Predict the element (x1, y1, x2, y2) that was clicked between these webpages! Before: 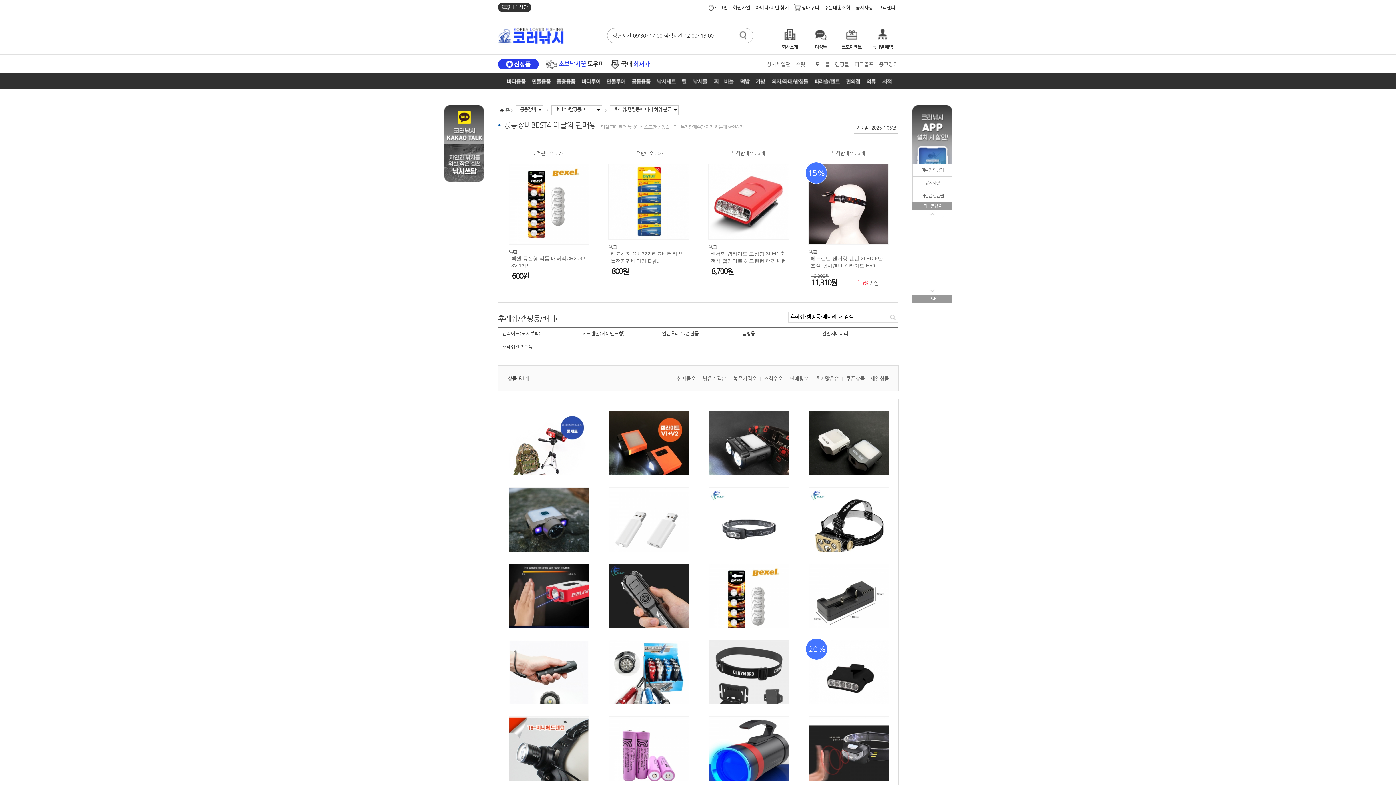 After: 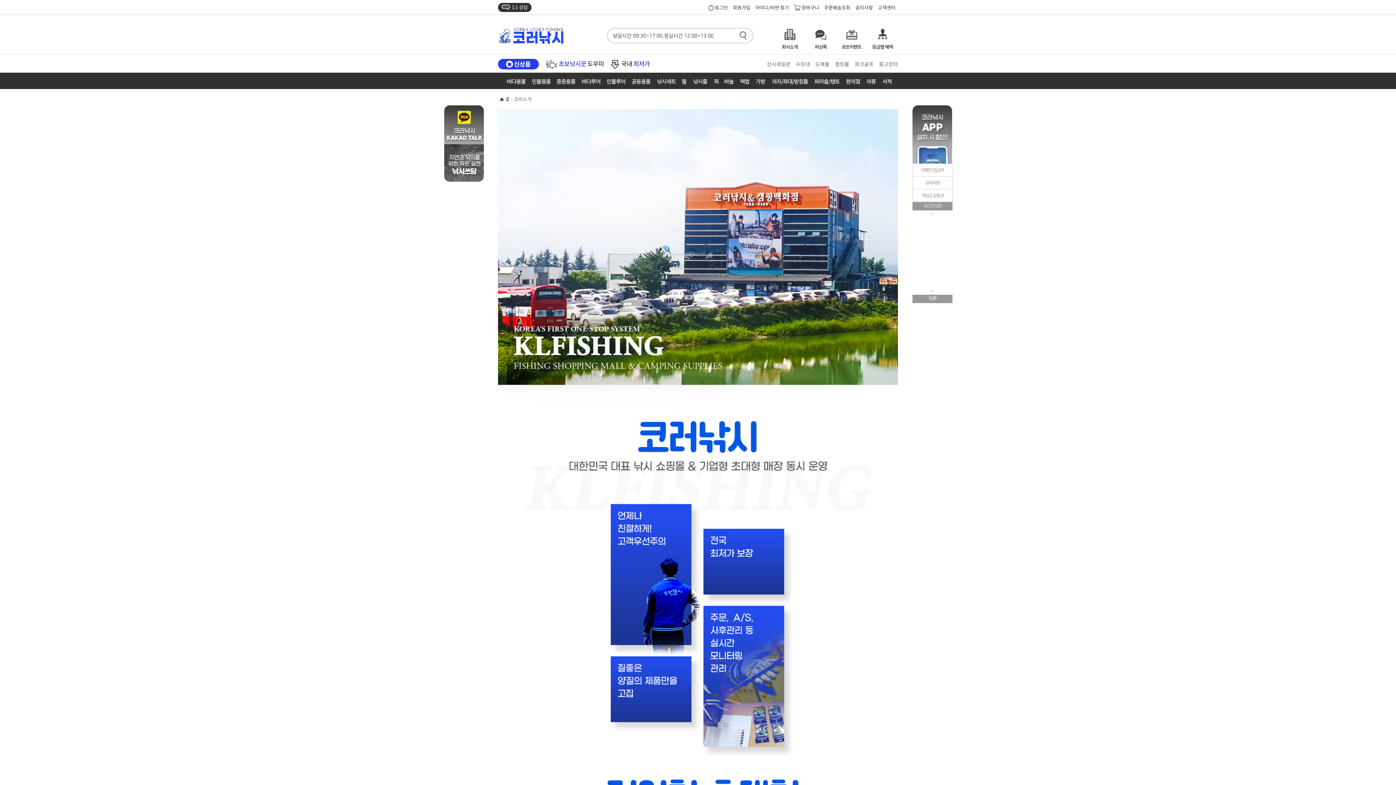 Action: bbox: (778, 18, 801, 50) label: 회사소개